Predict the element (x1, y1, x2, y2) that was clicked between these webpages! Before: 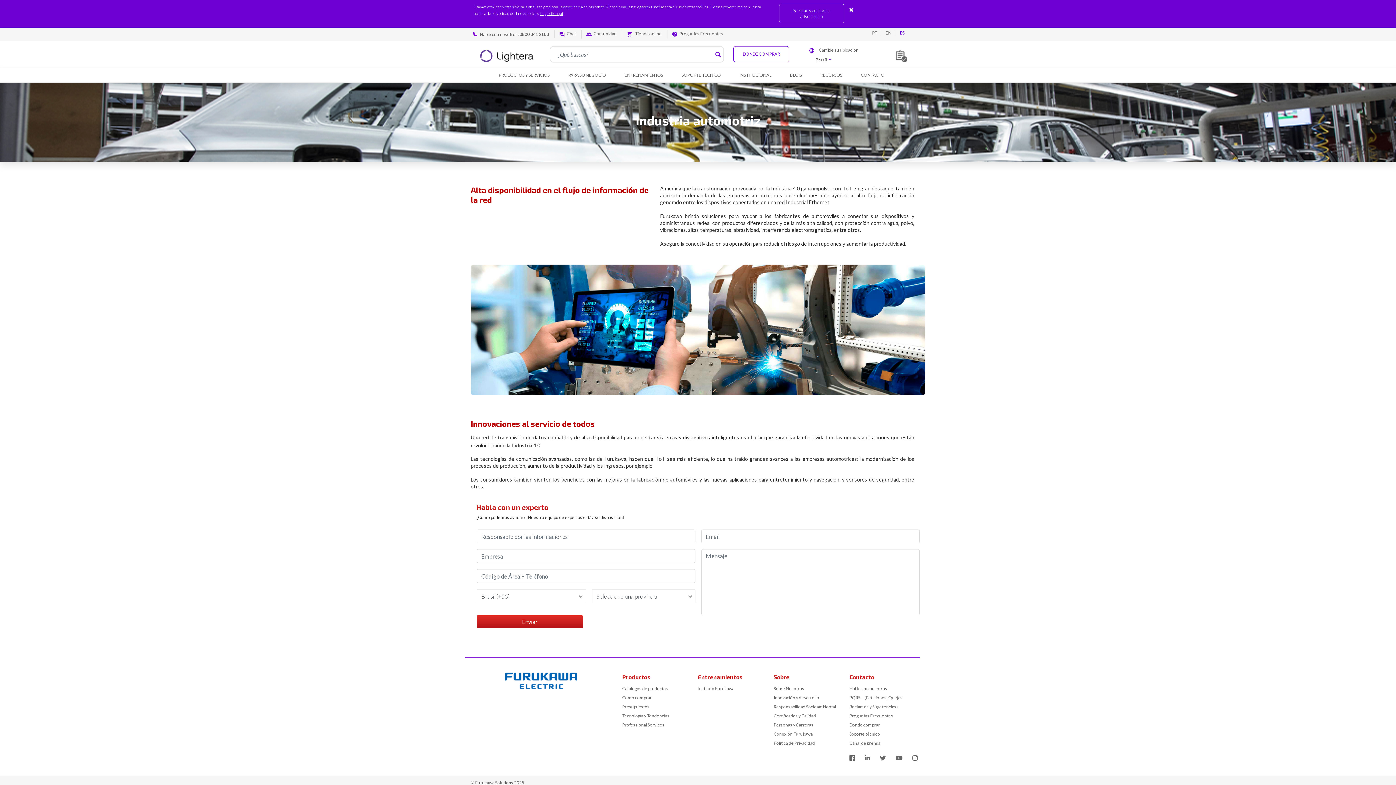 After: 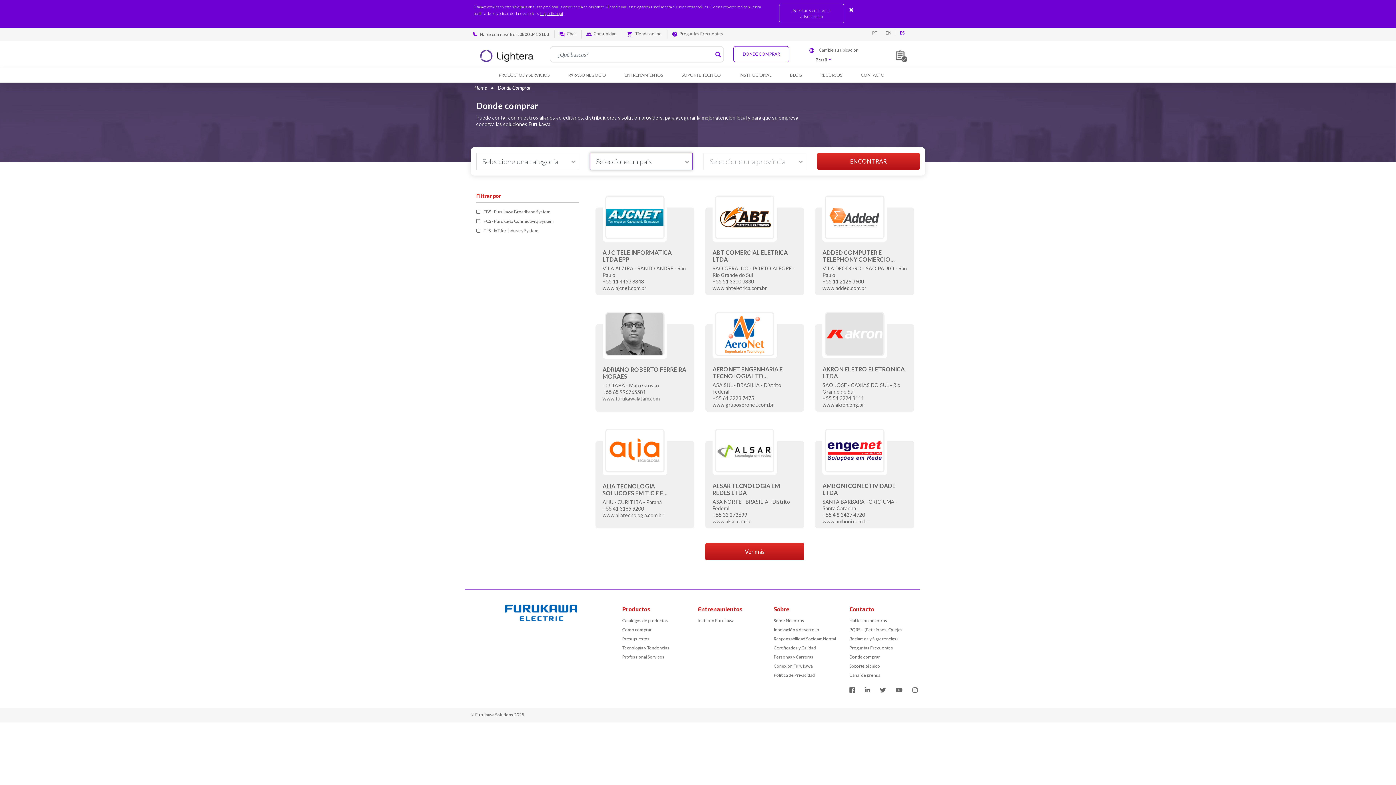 Action: bbox: (849, 722, 880, 728) label: Donde comprar